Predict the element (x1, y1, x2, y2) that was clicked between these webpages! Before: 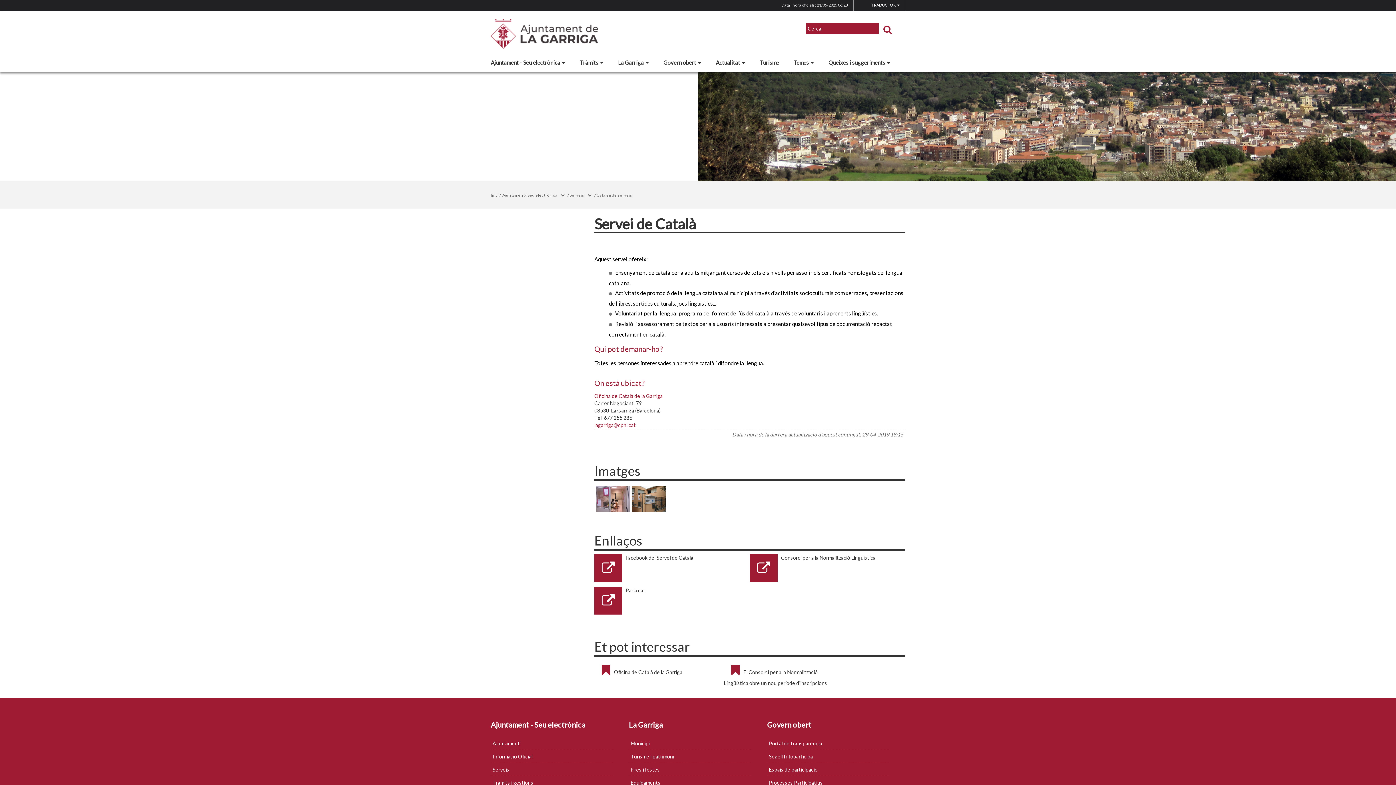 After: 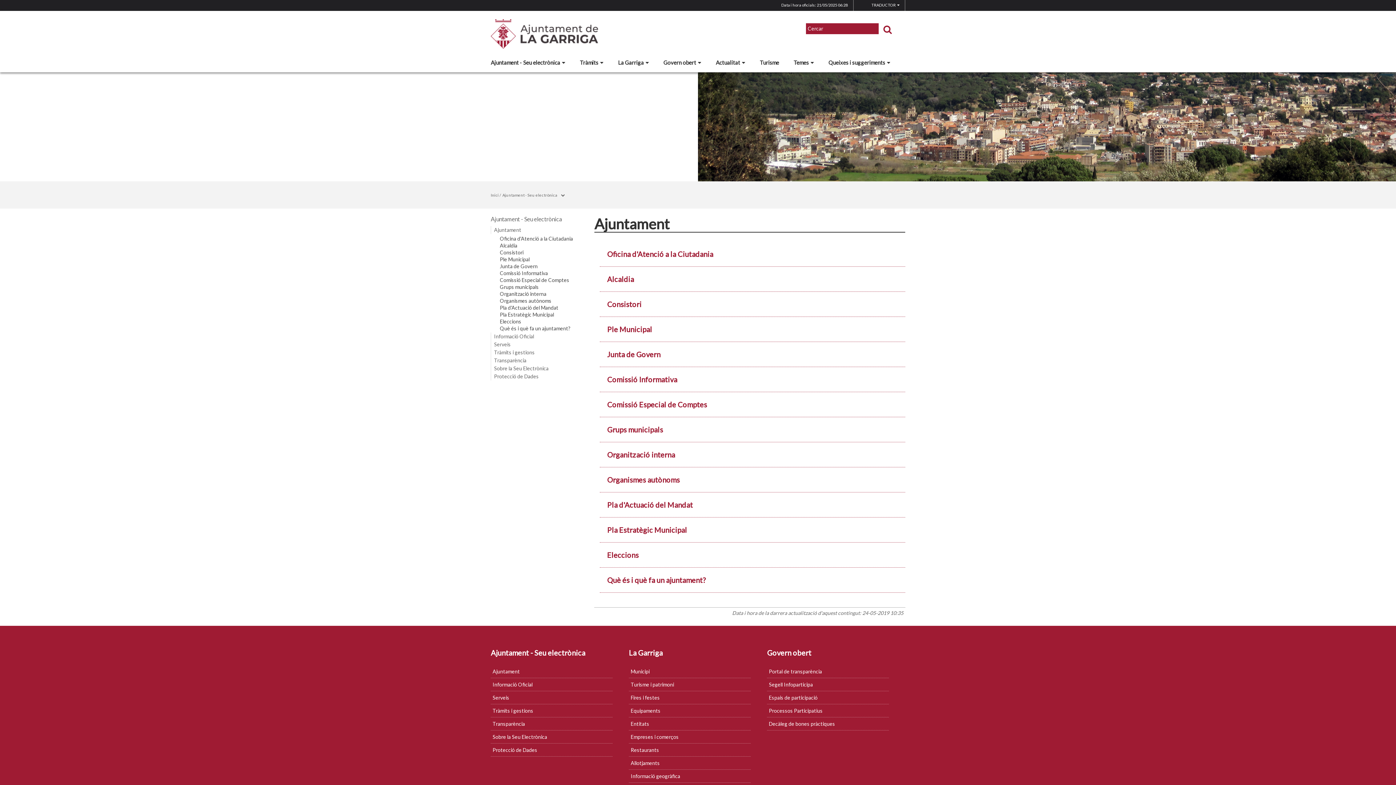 Action: label: Ajuntament bbox: (490, 737, 612, 750)